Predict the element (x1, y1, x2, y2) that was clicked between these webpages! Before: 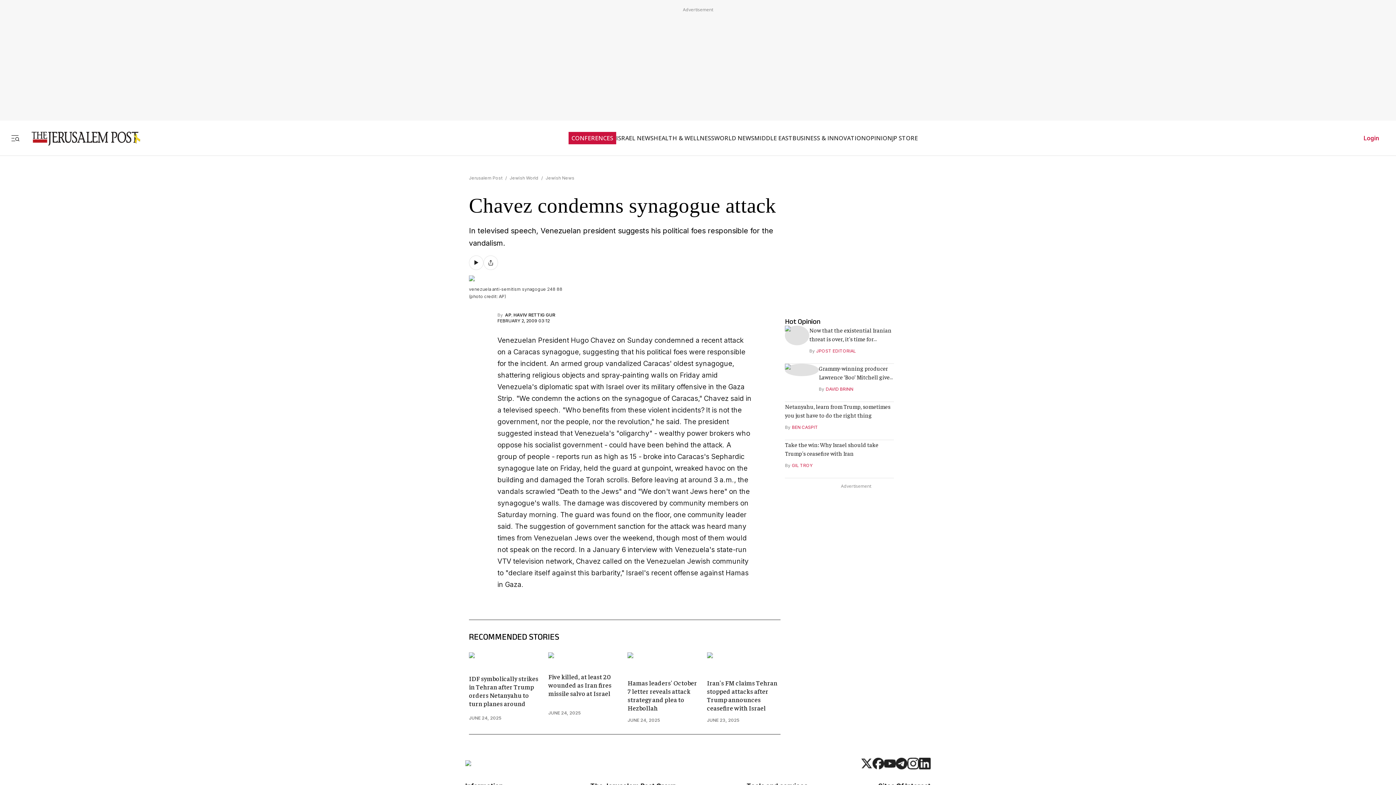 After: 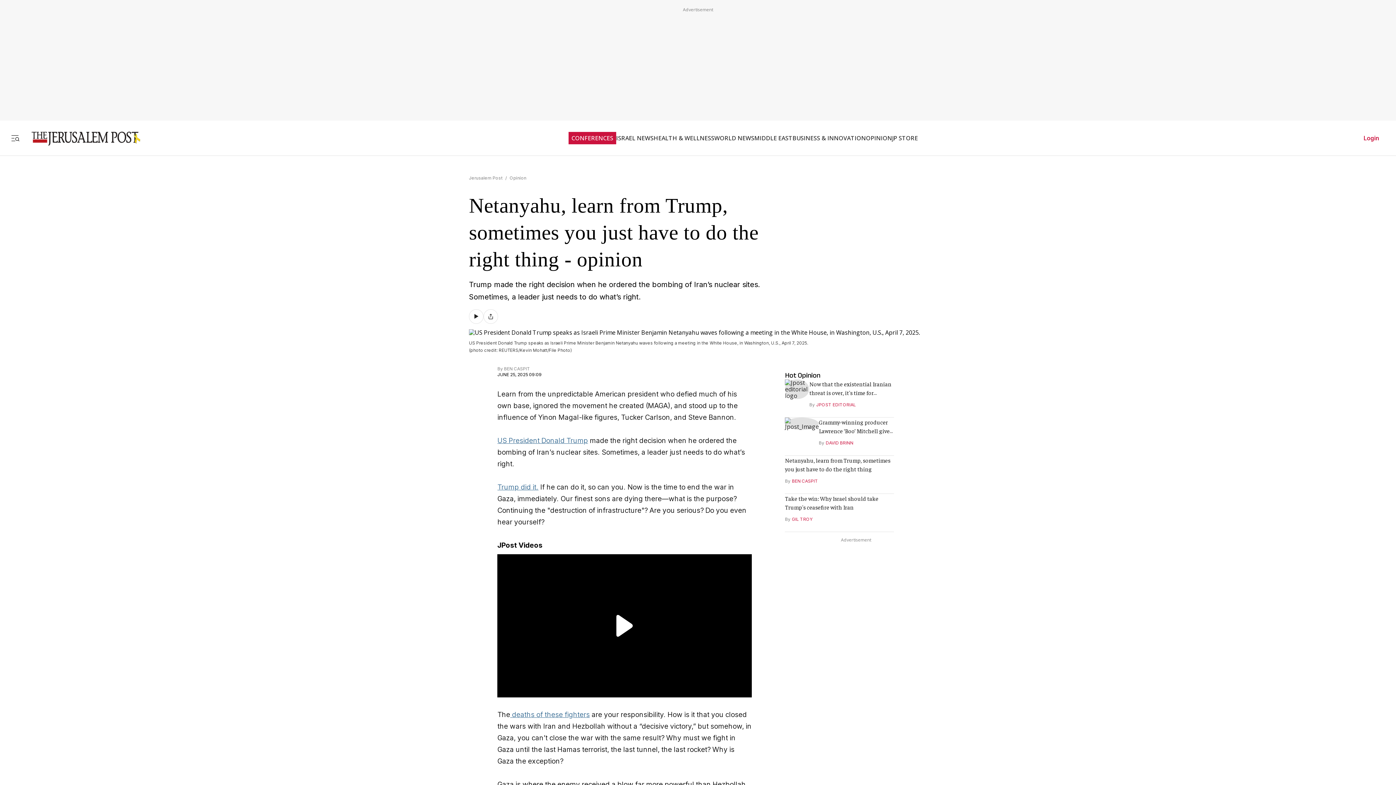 Action: label: Netanyahu, learn from Trump, sometimes you just have to do the right thing bbox: (785, 394, 894, 412)